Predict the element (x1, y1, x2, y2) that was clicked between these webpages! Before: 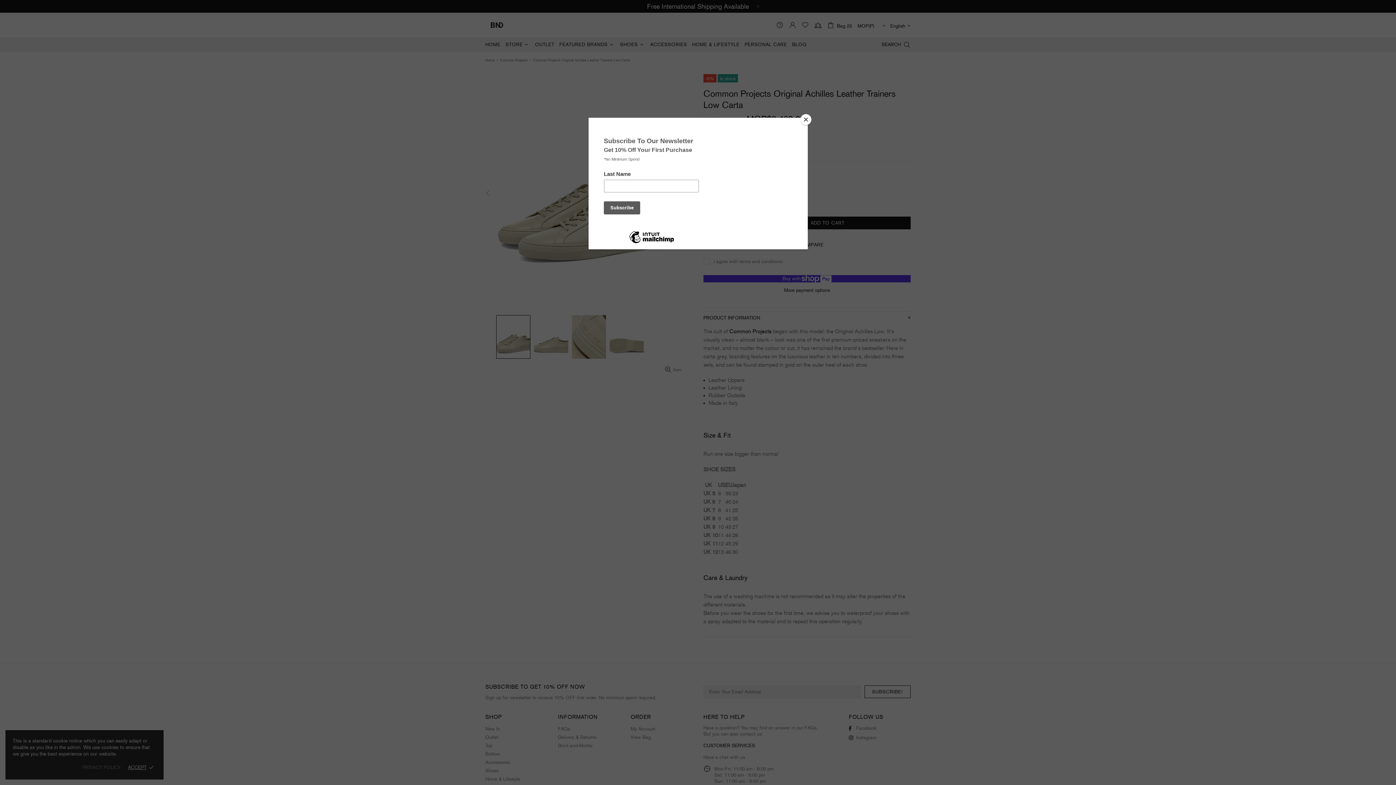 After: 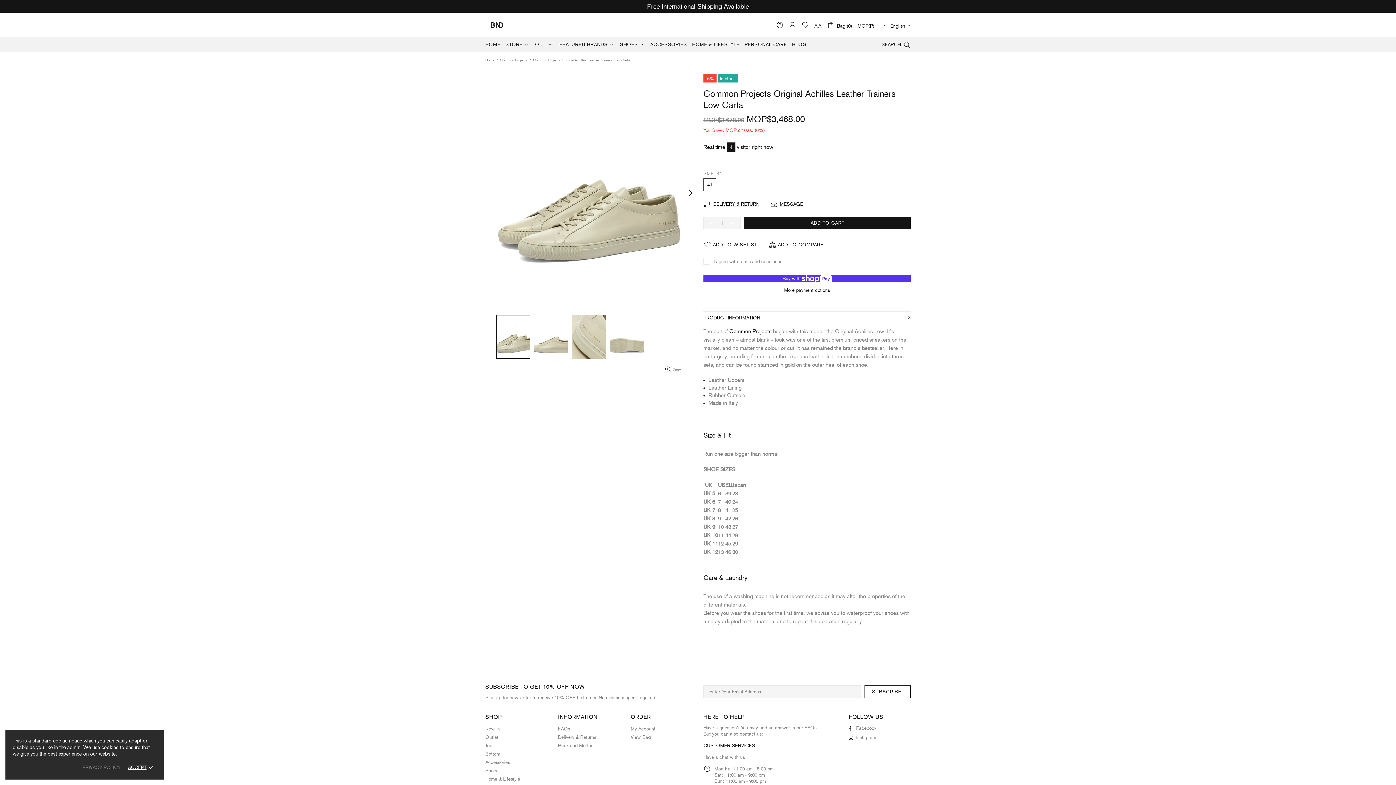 Action: bbox: (800, 114, 811, 125) label: Close